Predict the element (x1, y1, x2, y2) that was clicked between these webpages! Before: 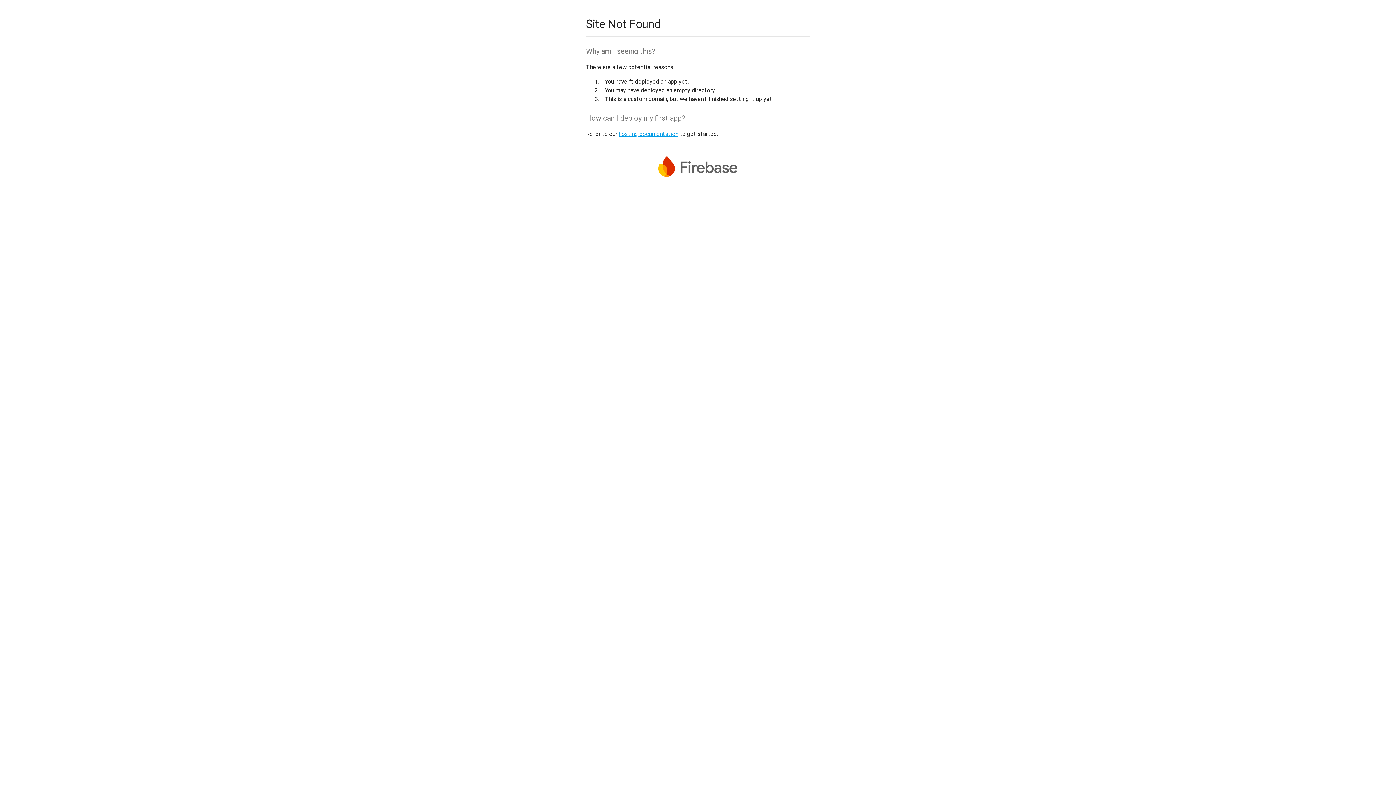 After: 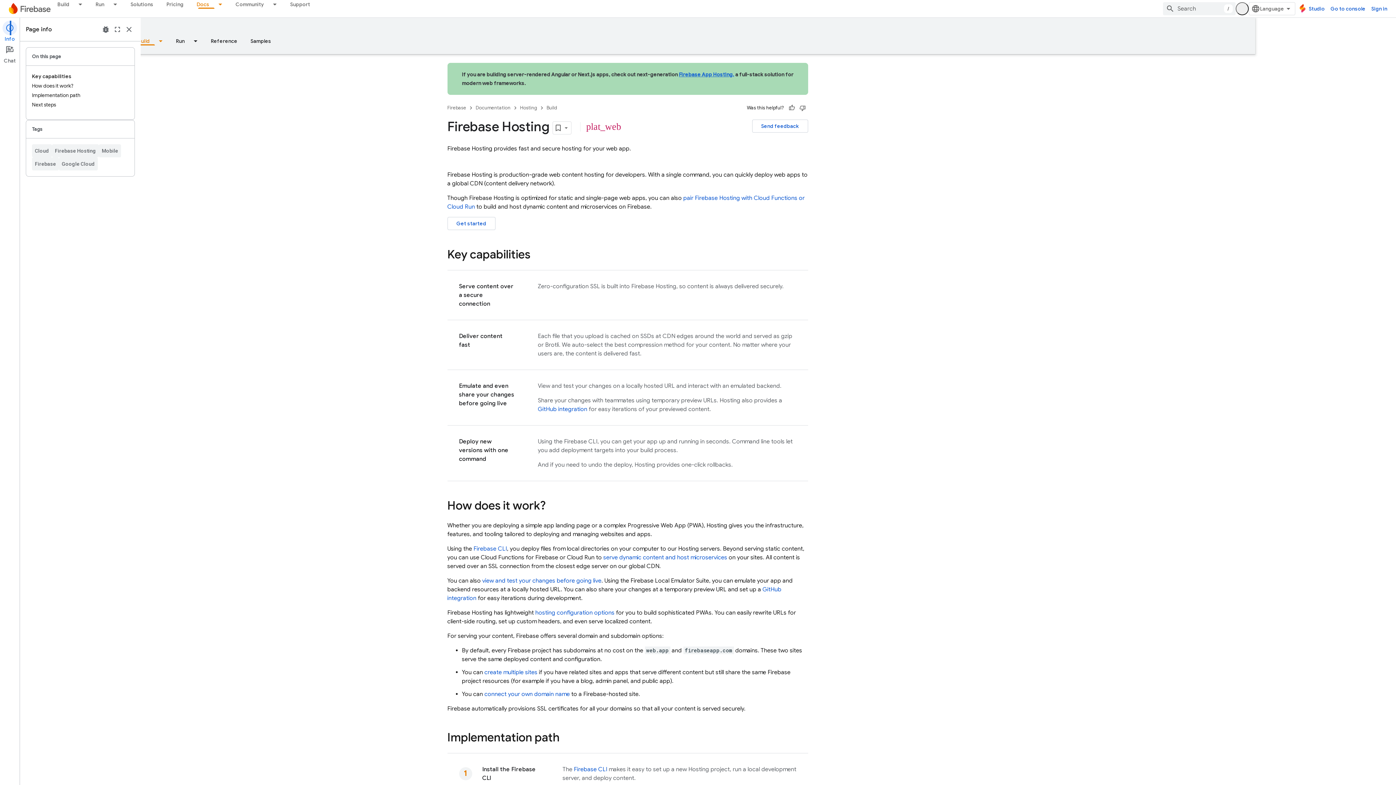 Action: bbox: (618, 130, 678, 137) label: hosting documentation